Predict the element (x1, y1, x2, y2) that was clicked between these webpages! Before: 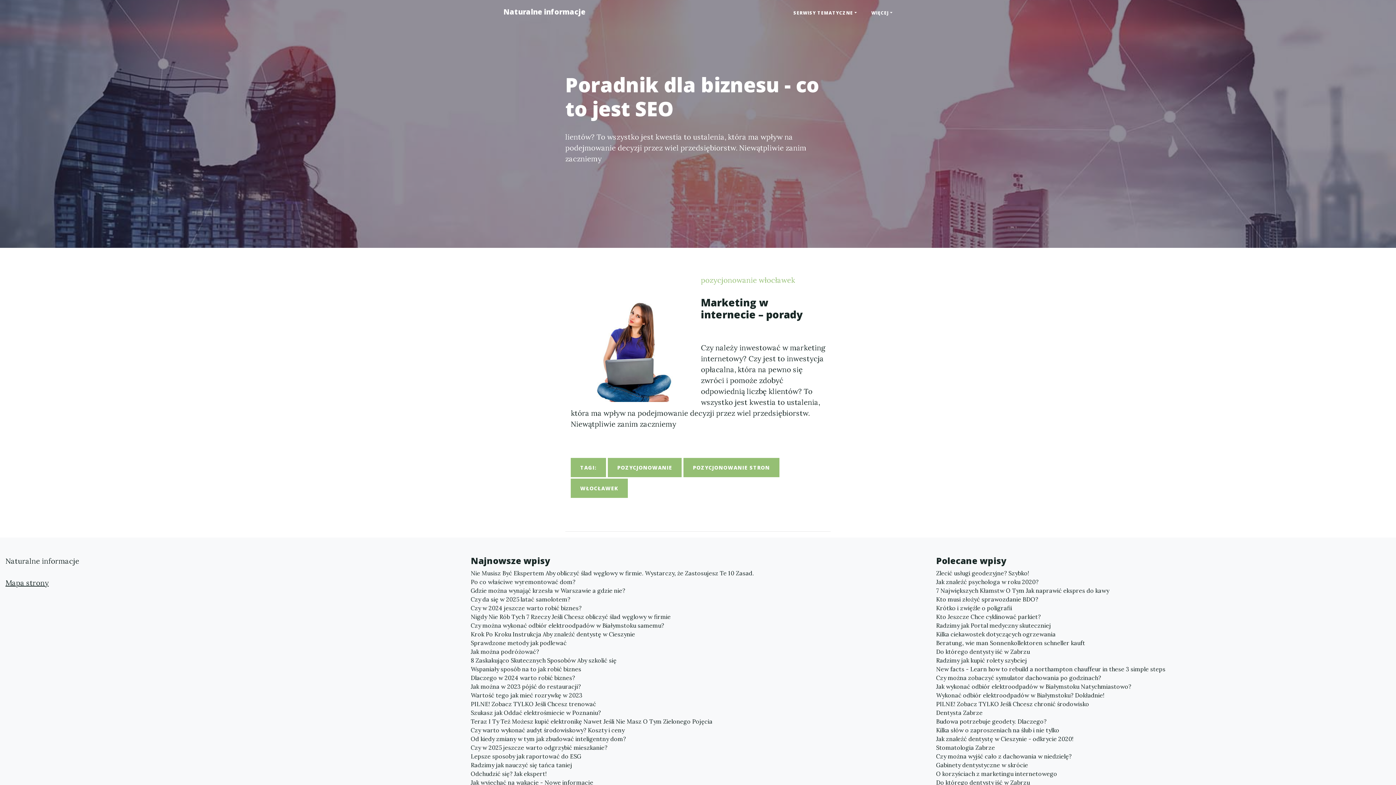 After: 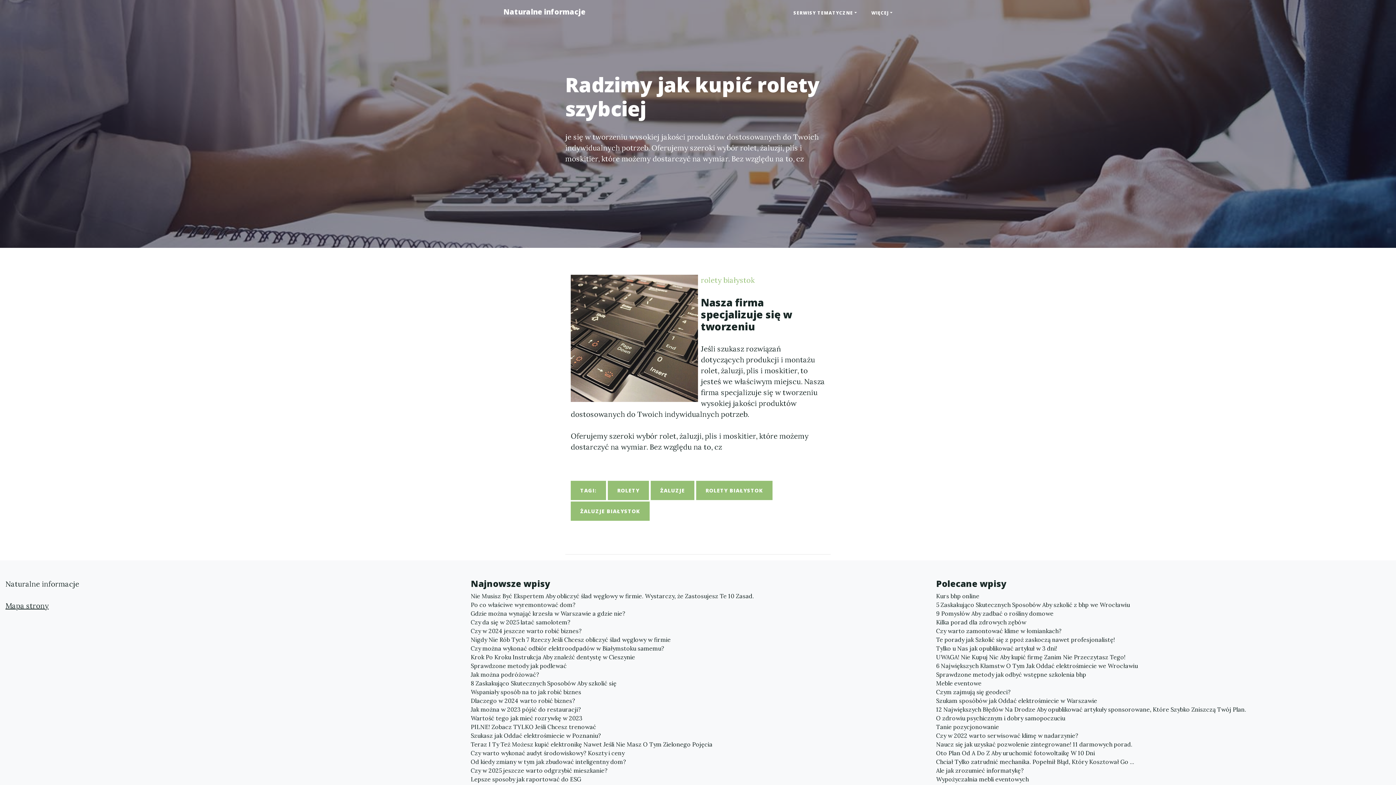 Action: label: Radzimy jak kupić rolety szybciej bbox: (936, 656, 1390, 665)